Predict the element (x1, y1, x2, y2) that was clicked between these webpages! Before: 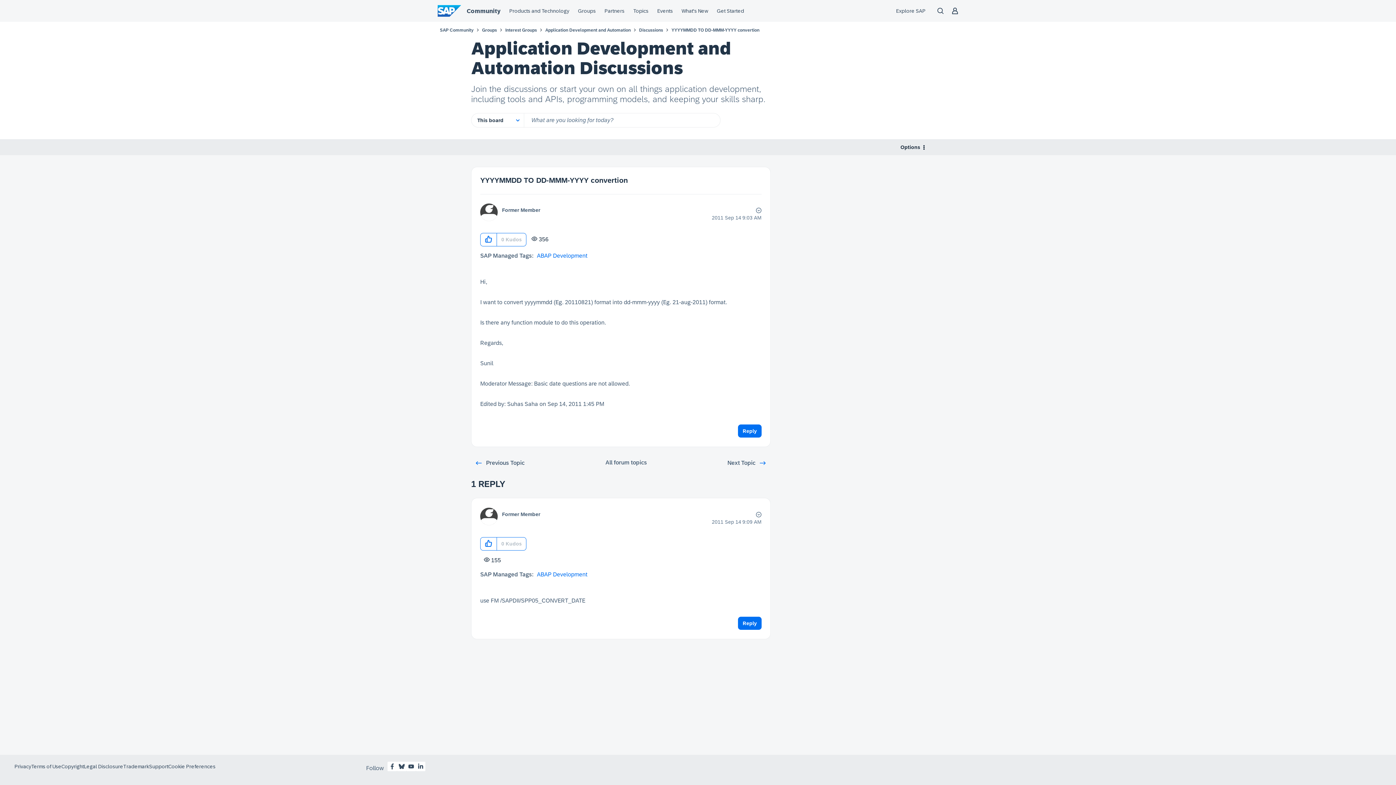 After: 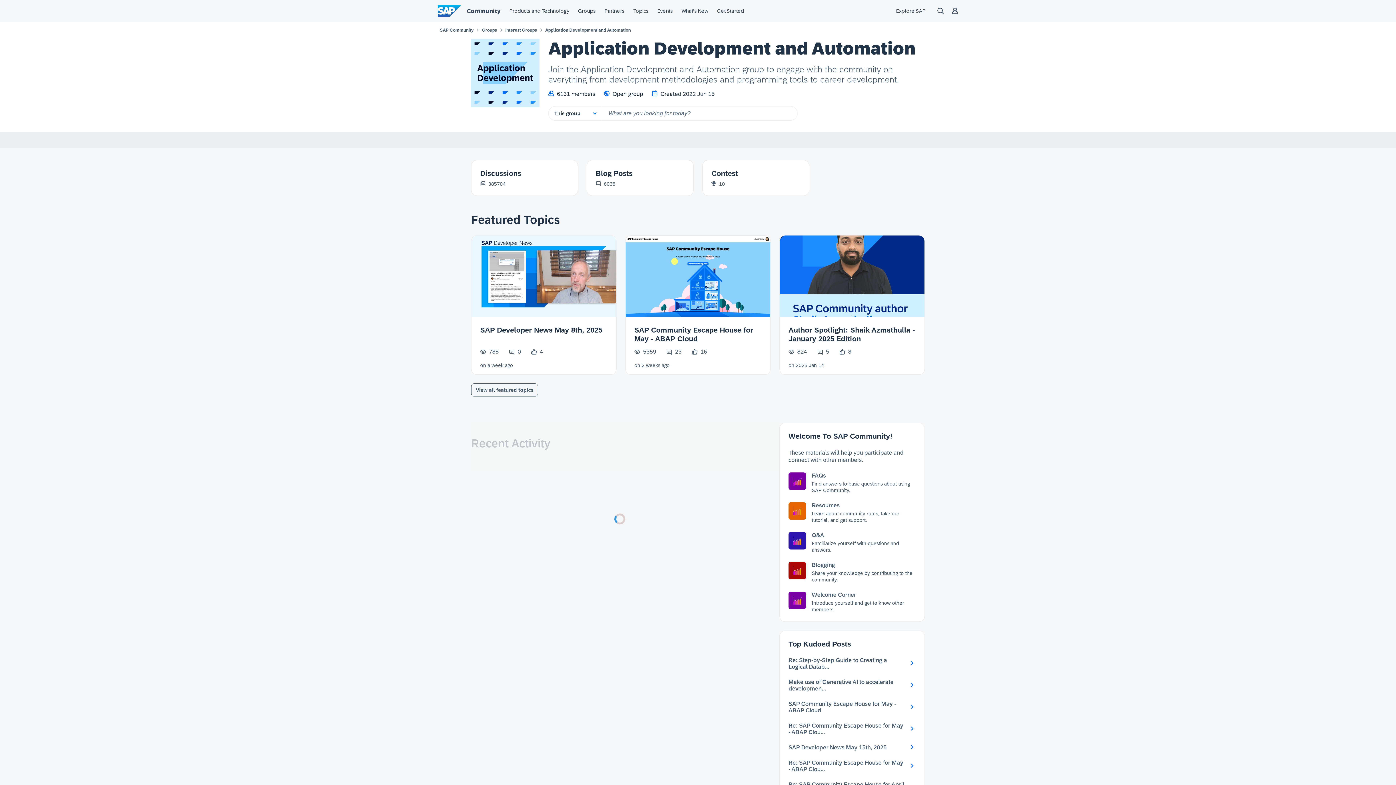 Action: bbox: (545, 27, 630, 32) label: Application Development and Automation